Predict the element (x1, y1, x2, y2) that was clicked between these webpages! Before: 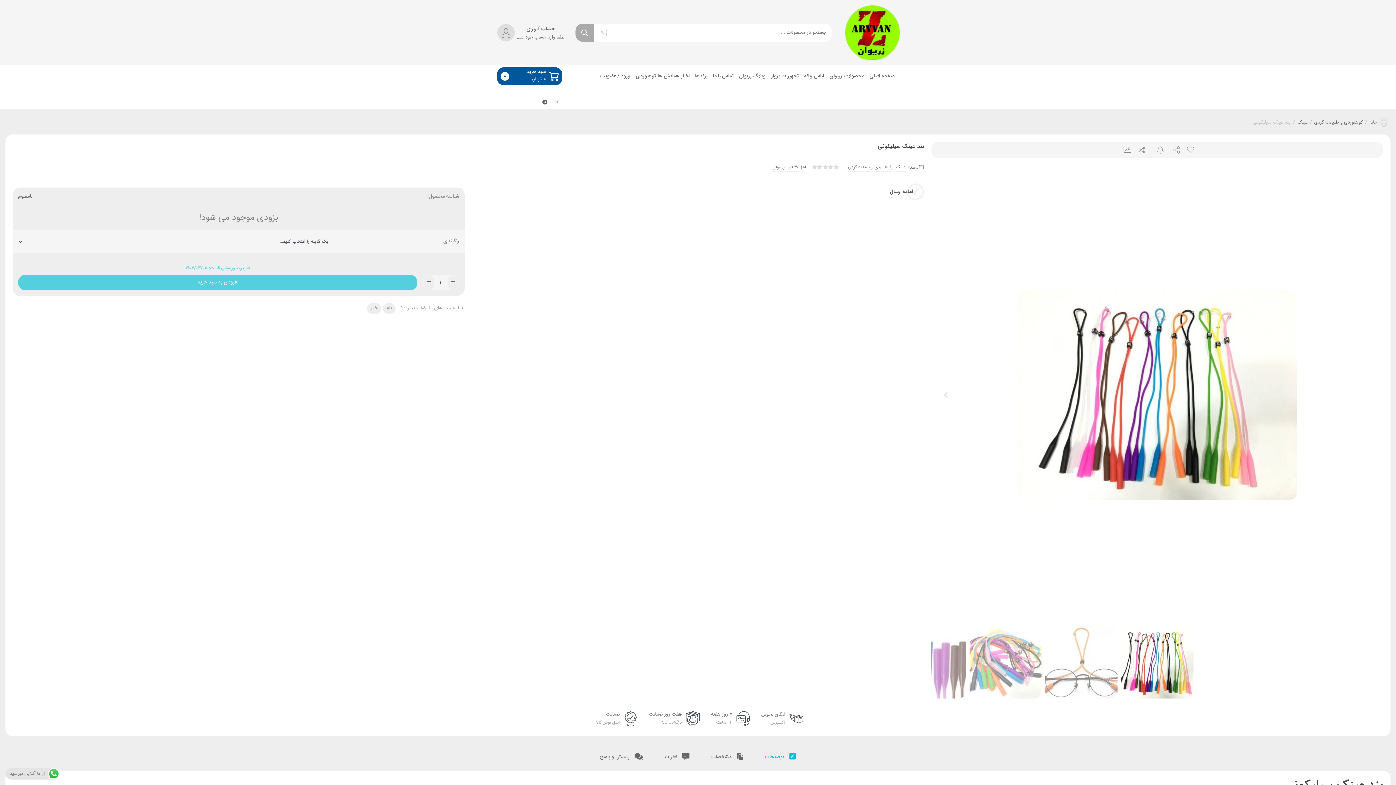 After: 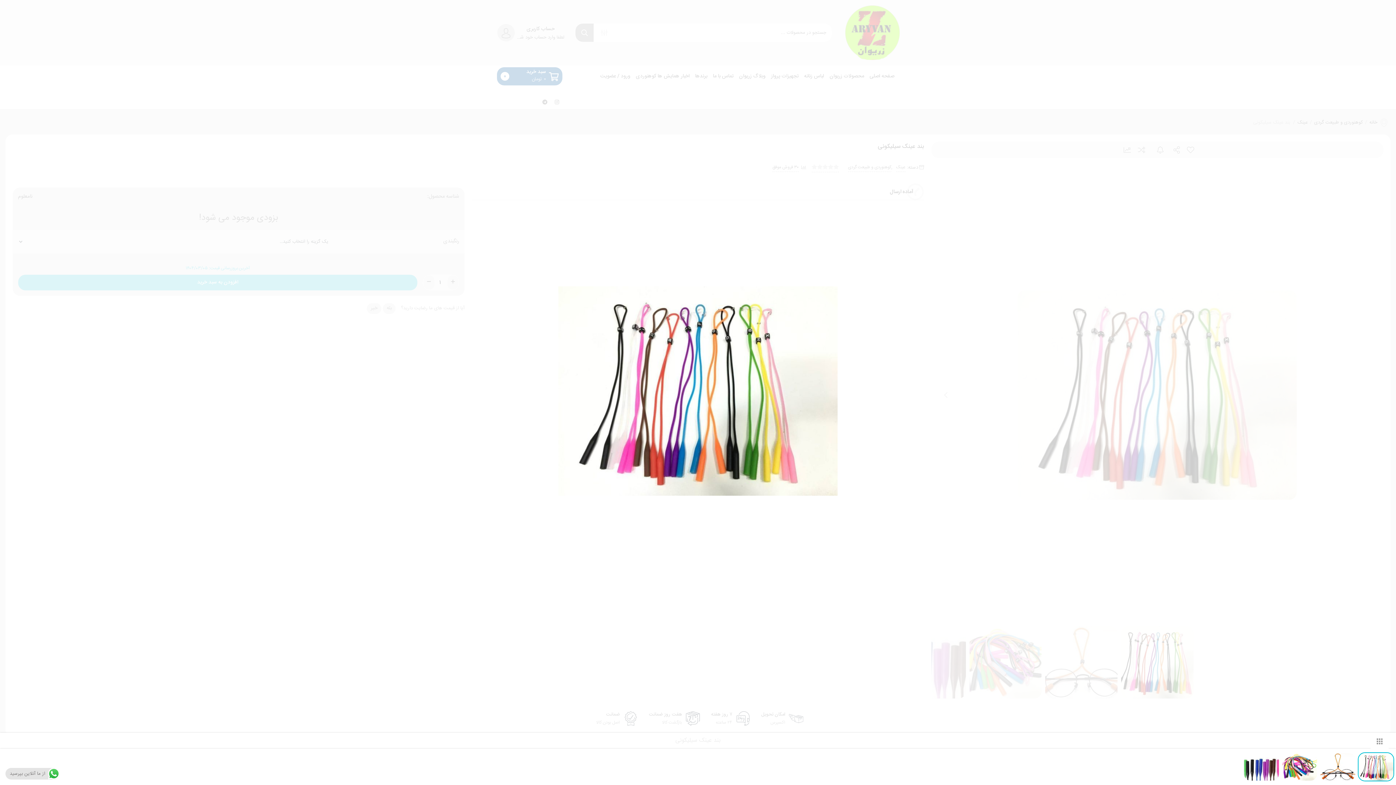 Action: bbox: (931, 169, 1383, 621)